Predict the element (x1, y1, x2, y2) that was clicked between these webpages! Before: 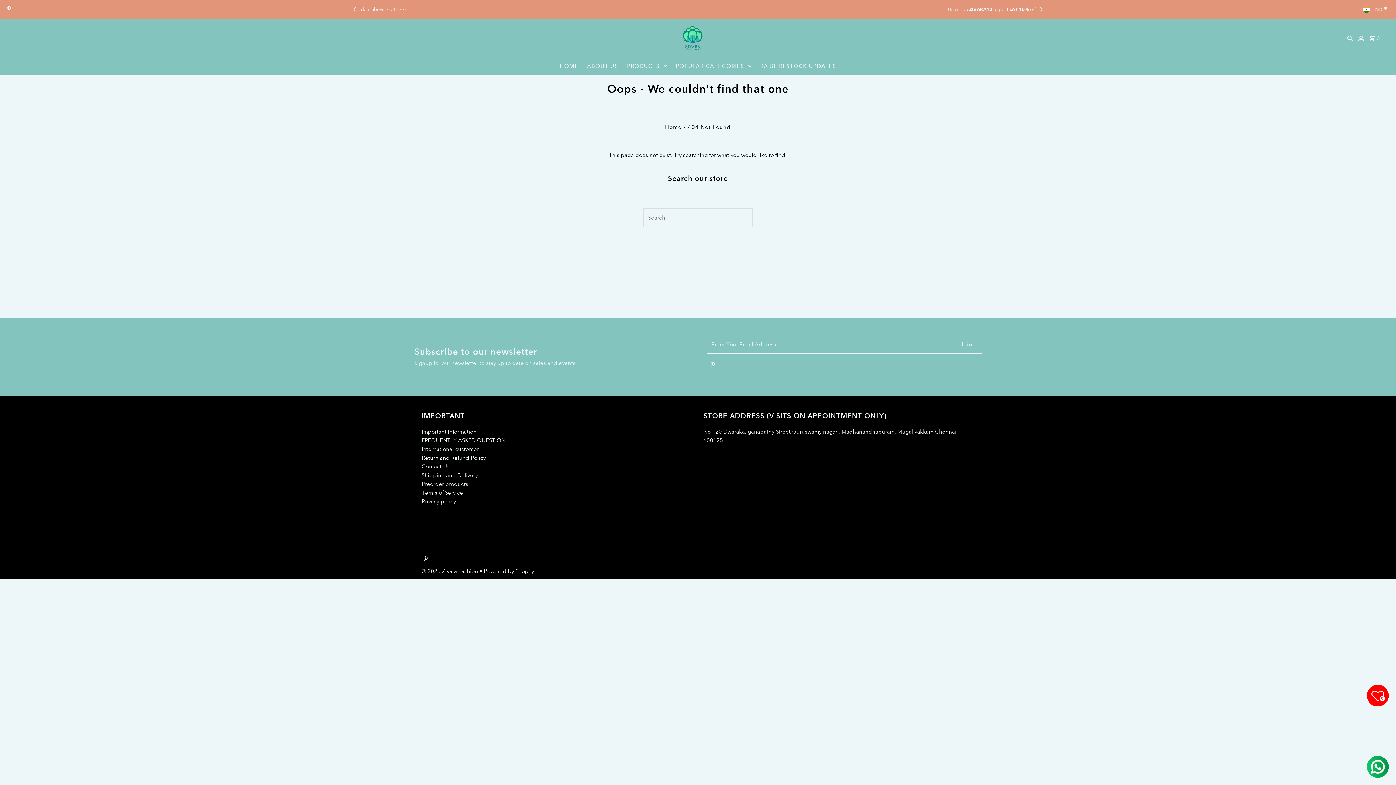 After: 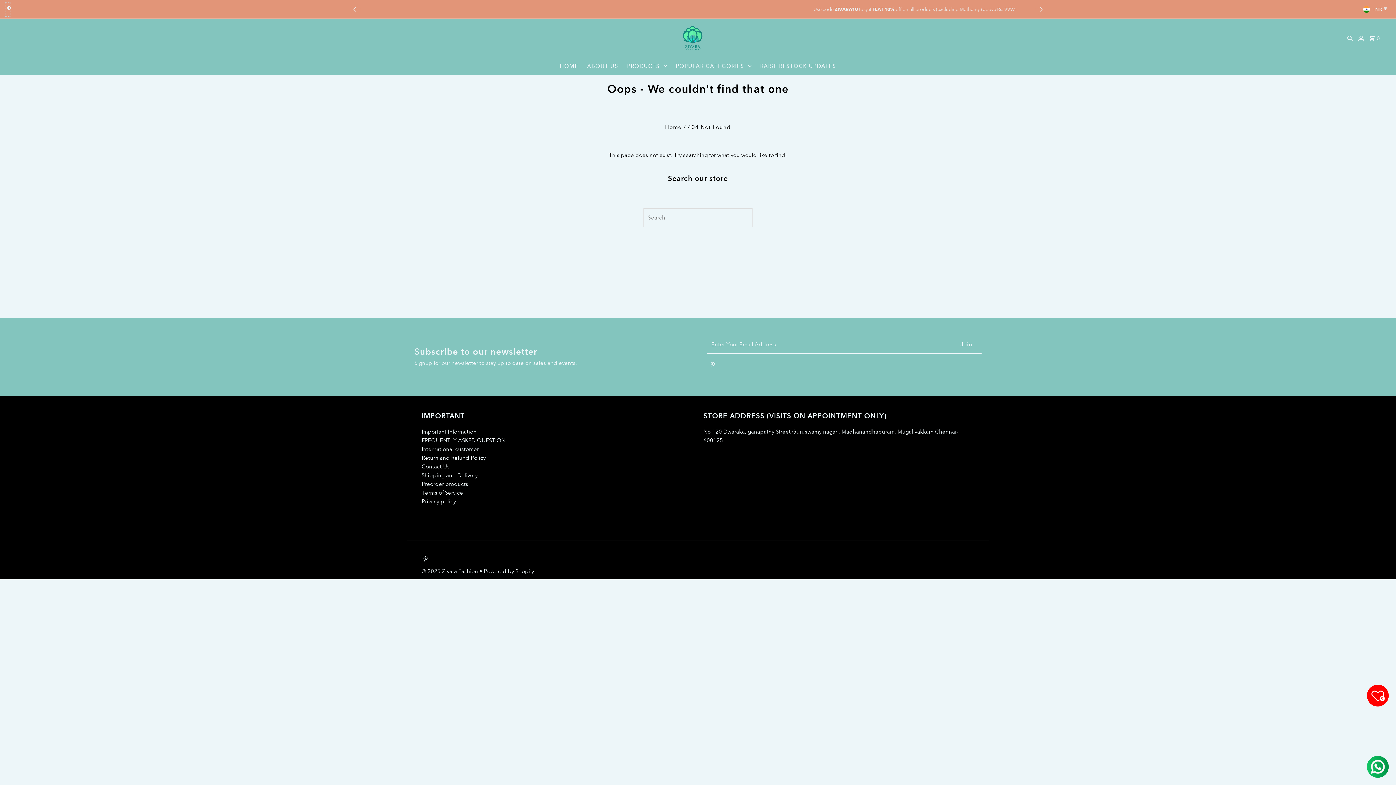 Action: label: Pinterest bbox: (5, 2, 10, 16)